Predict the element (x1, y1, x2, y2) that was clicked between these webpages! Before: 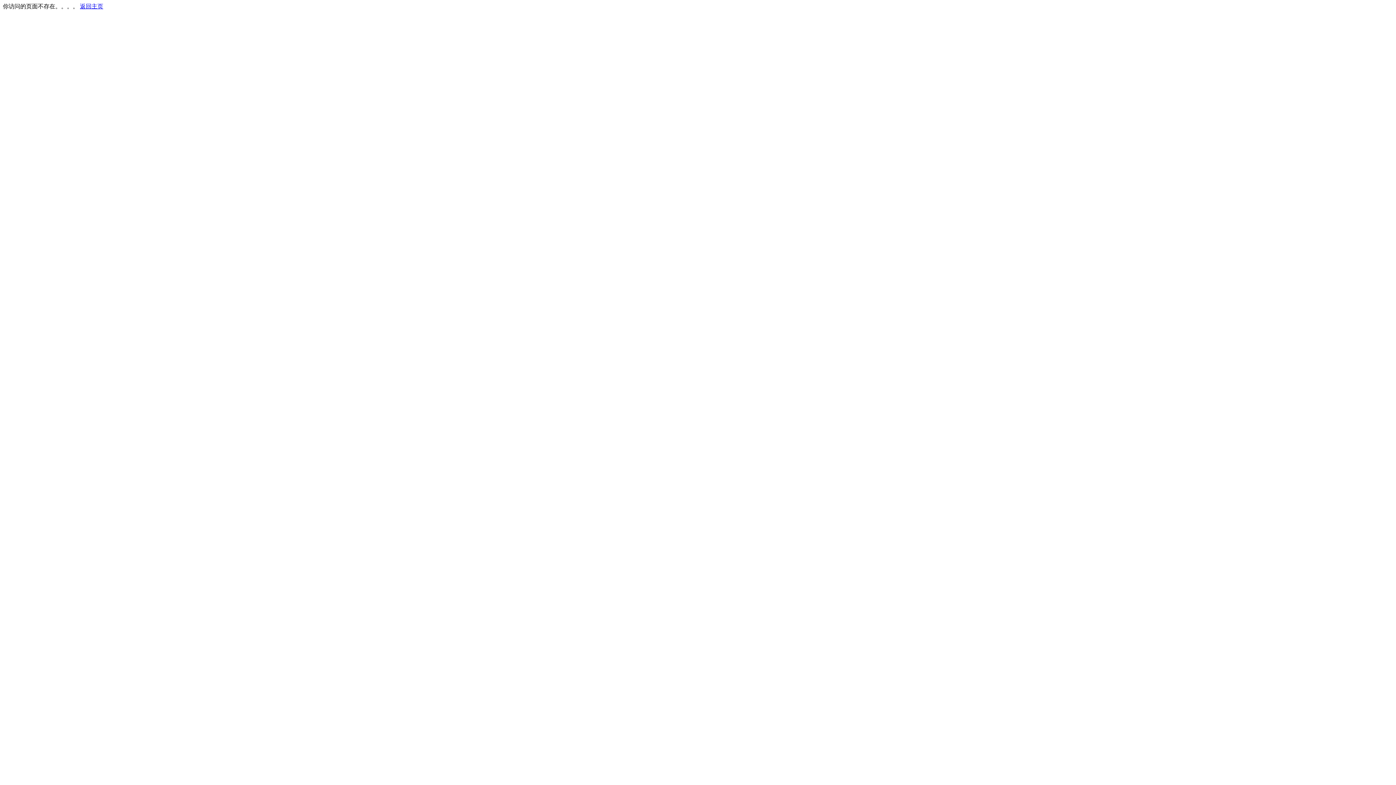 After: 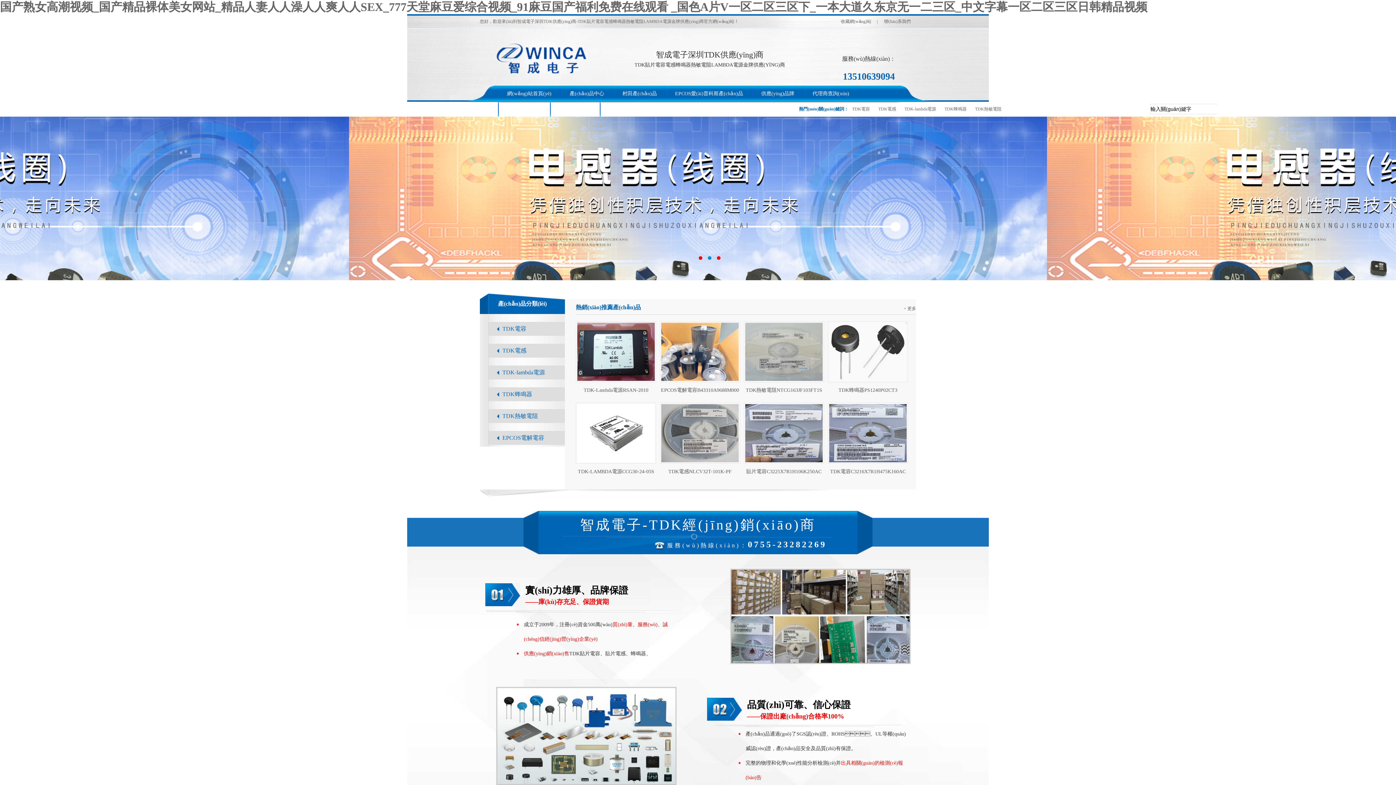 Action: label: 返回主页 bbox: (80, 3, 103, 9)